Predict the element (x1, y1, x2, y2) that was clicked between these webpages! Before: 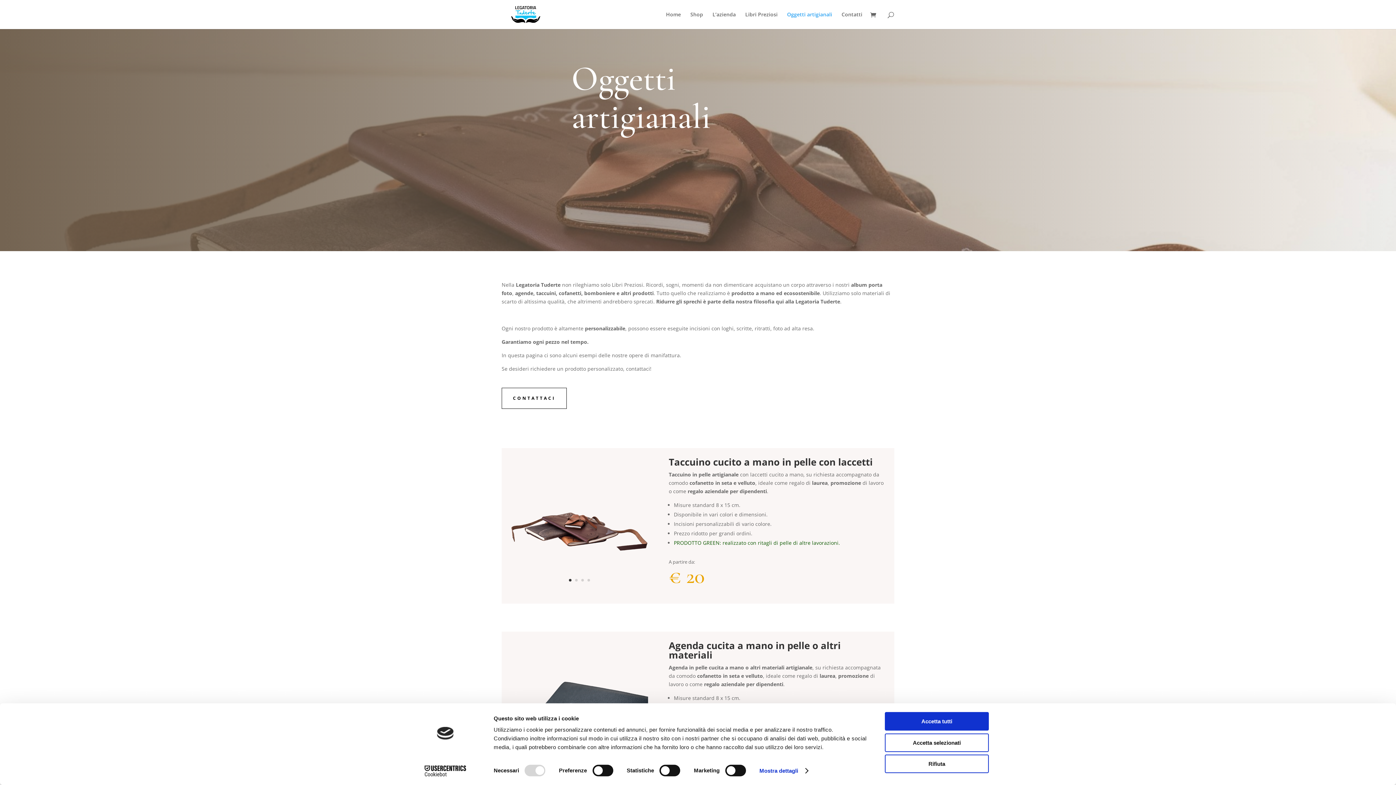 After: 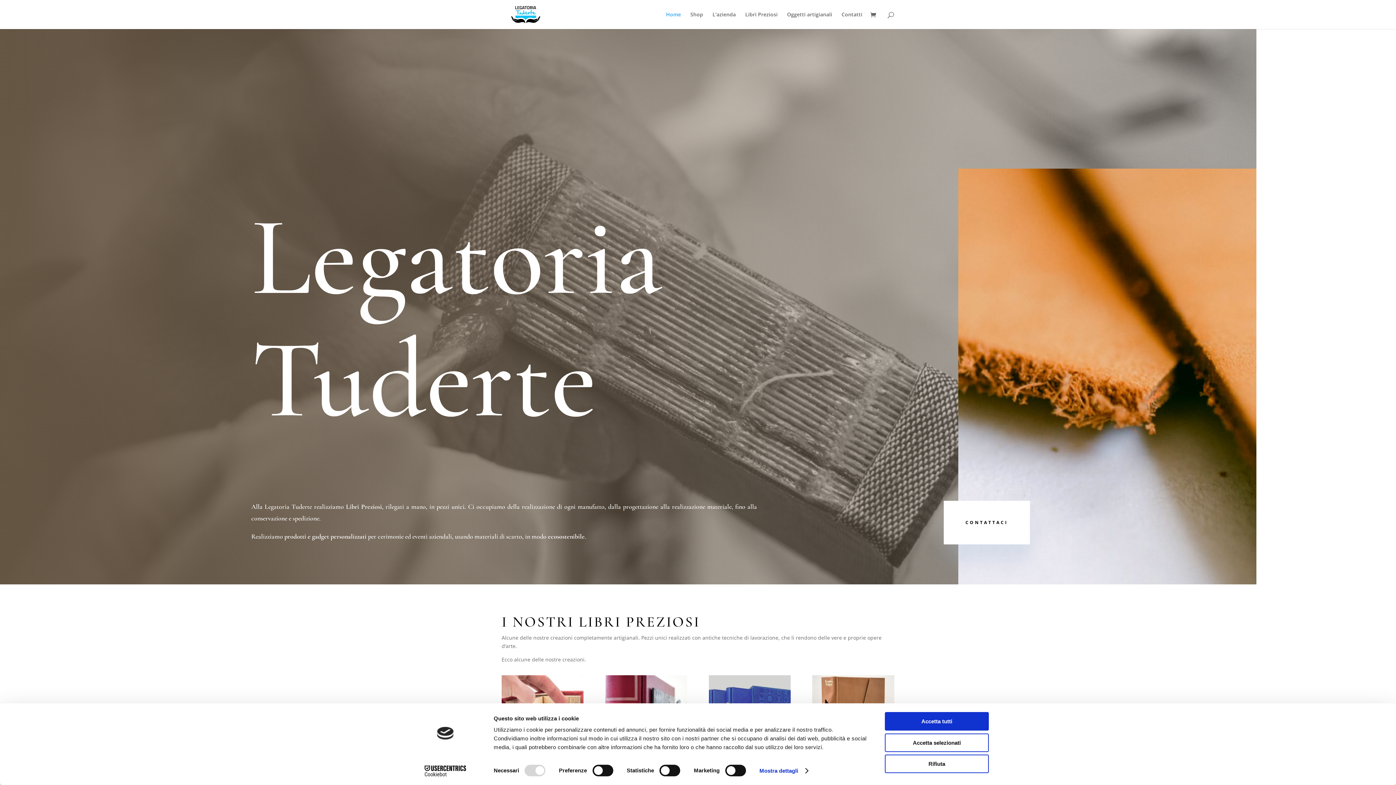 Action: bbox: (503, 10, 548, 17)